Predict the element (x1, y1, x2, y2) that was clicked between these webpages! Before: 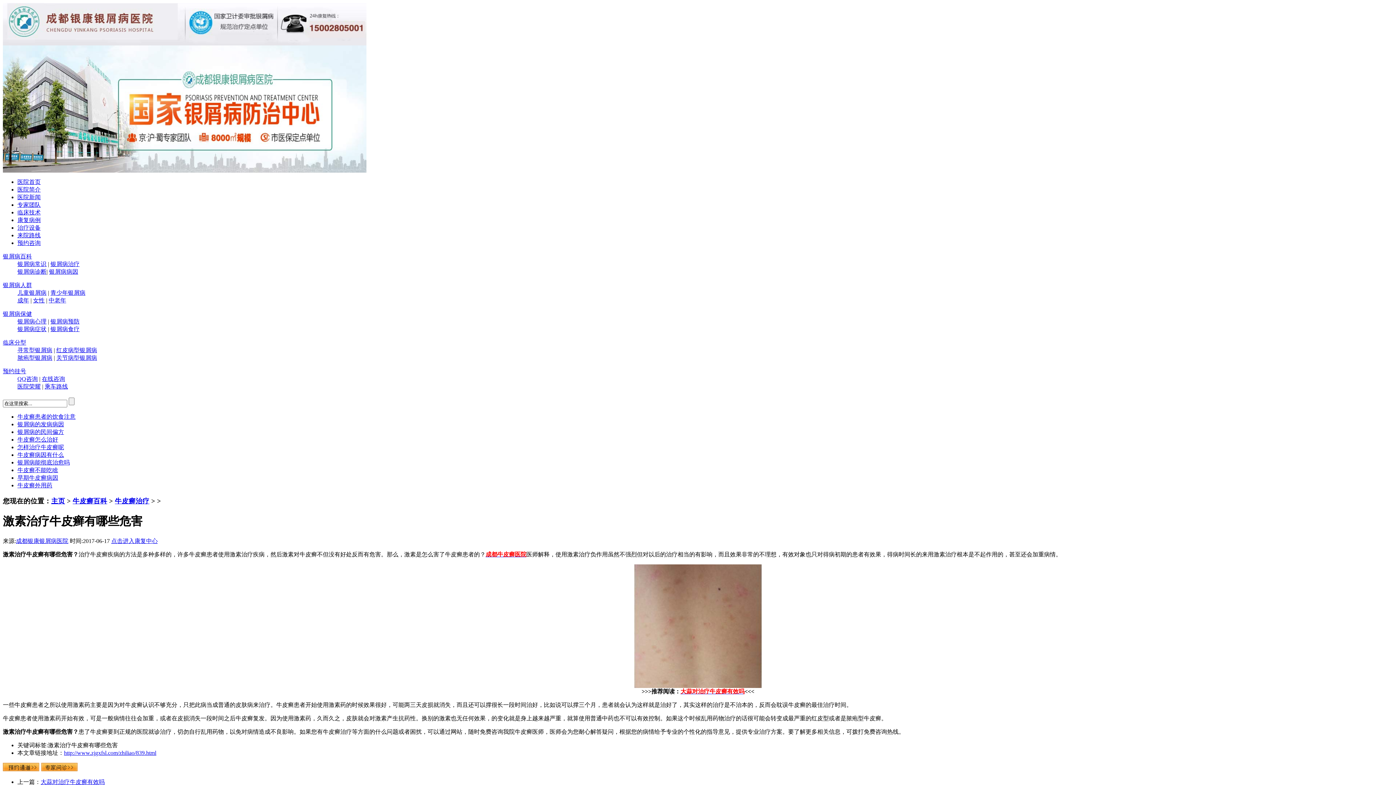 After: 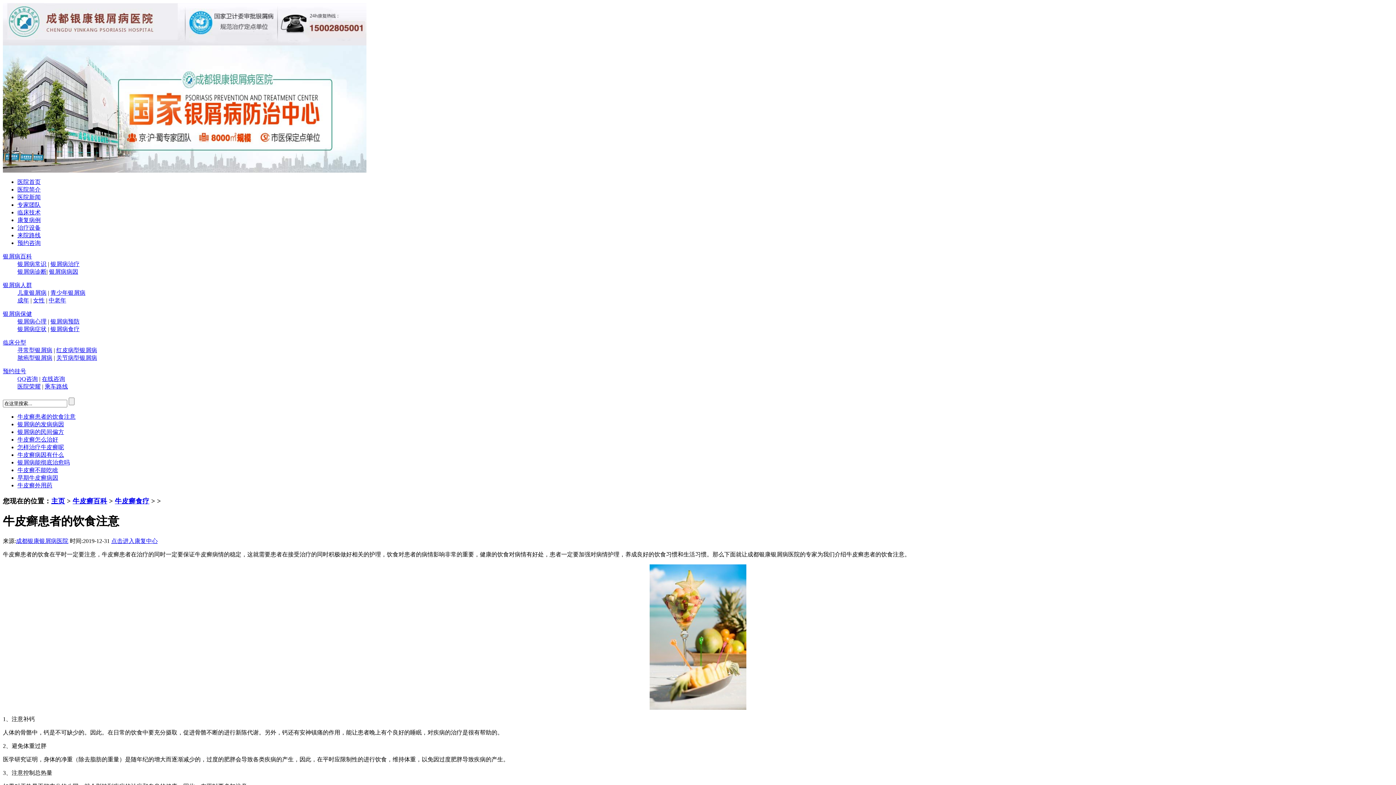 Action: bbox: (17, 413, 75, 420) label: 牛皮癣患者的饮食注意